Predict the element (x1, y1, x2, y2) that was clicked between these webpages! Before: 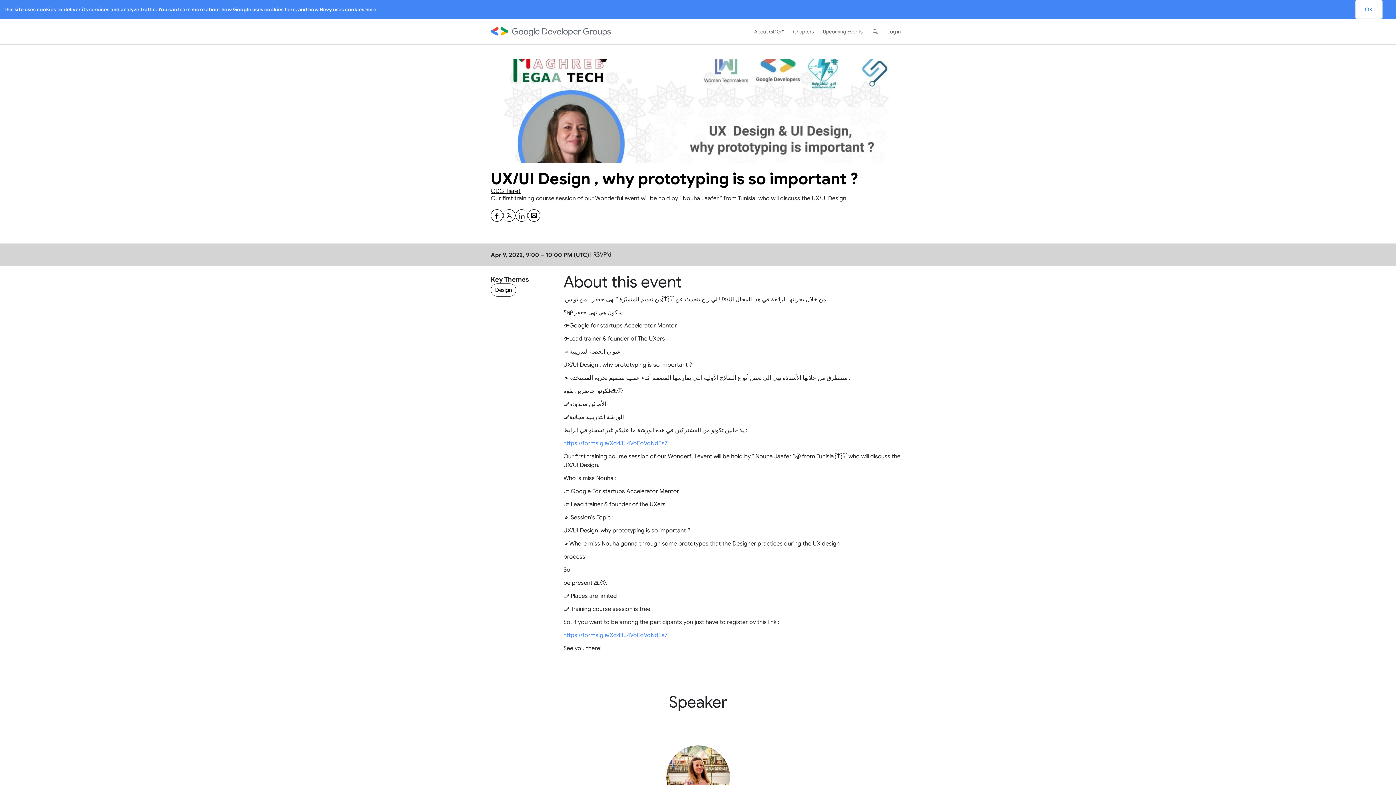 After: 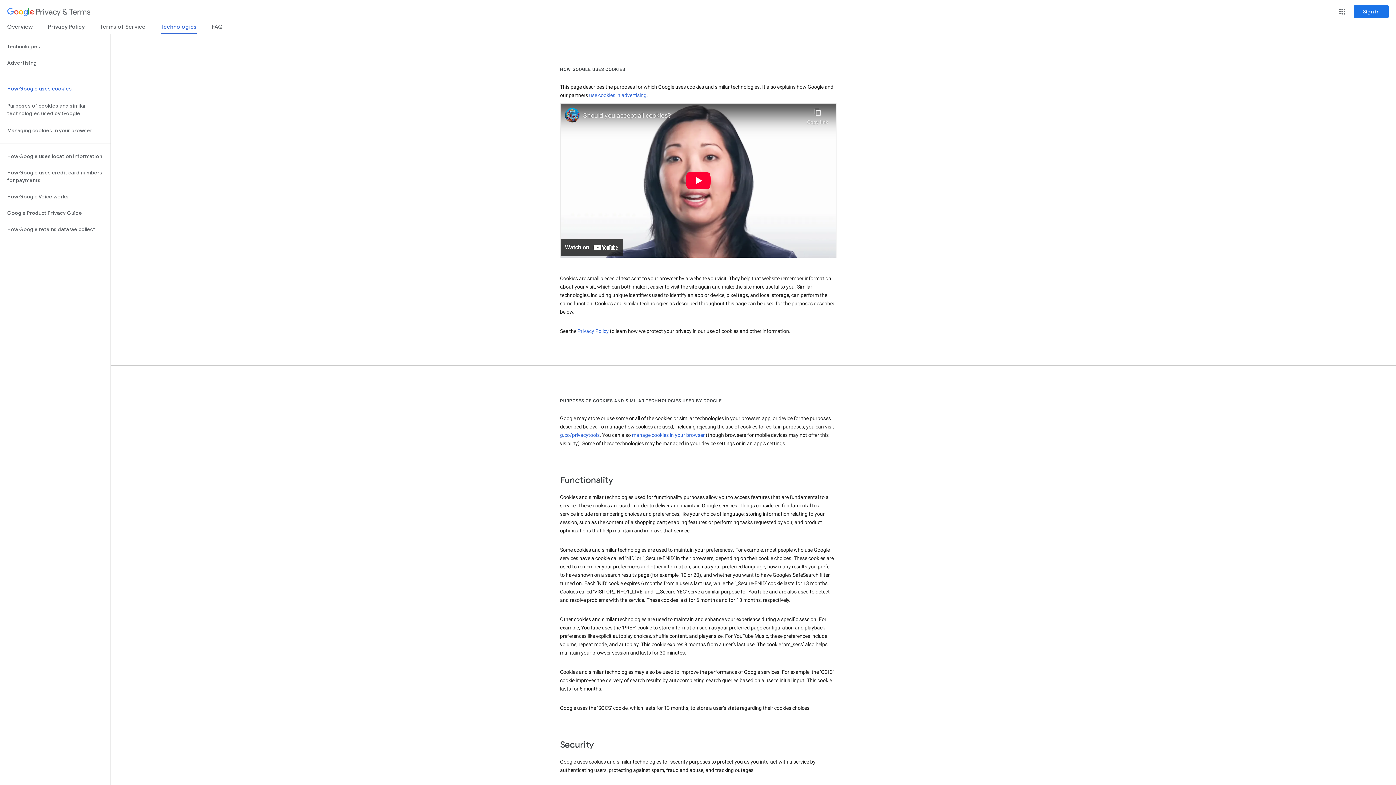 Action: label: here bbox: (284, 6, 295, 12)